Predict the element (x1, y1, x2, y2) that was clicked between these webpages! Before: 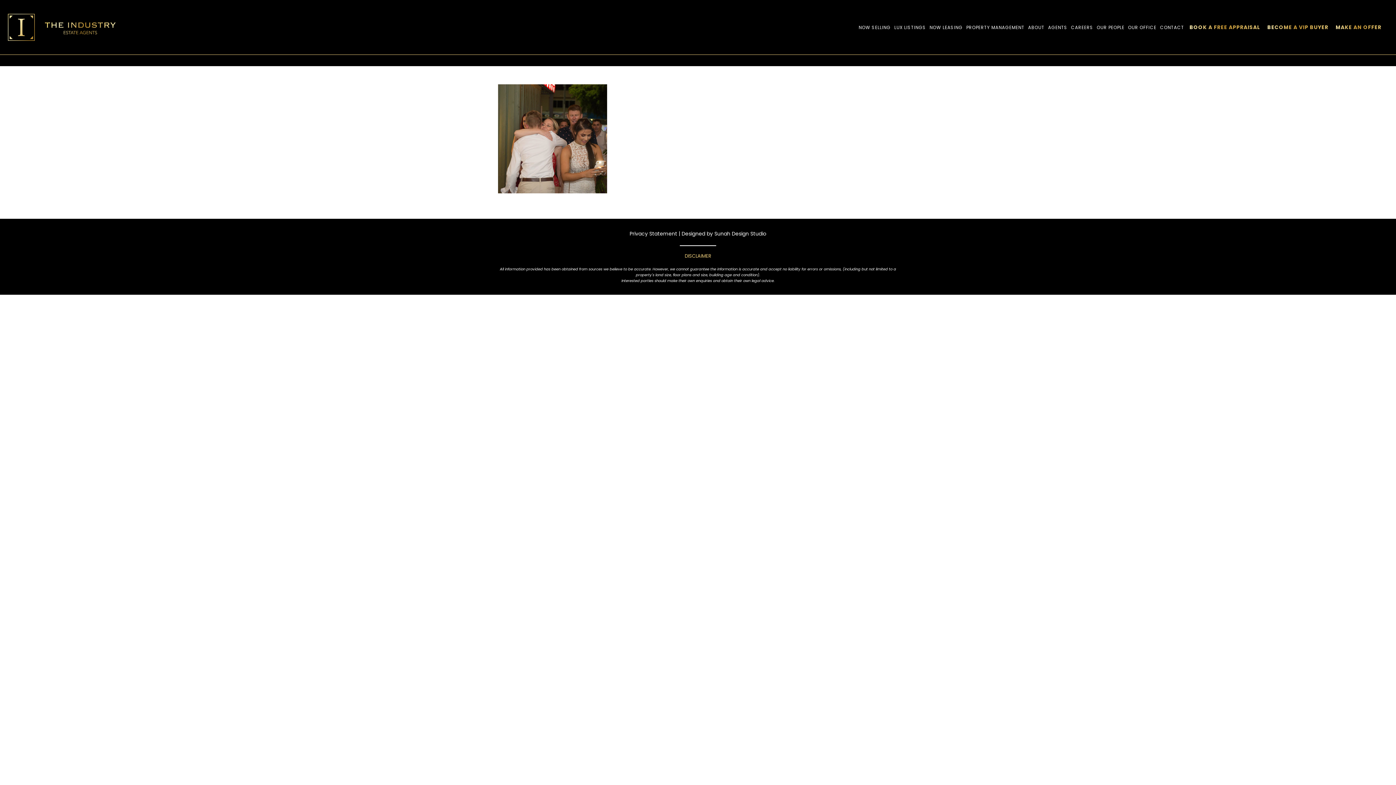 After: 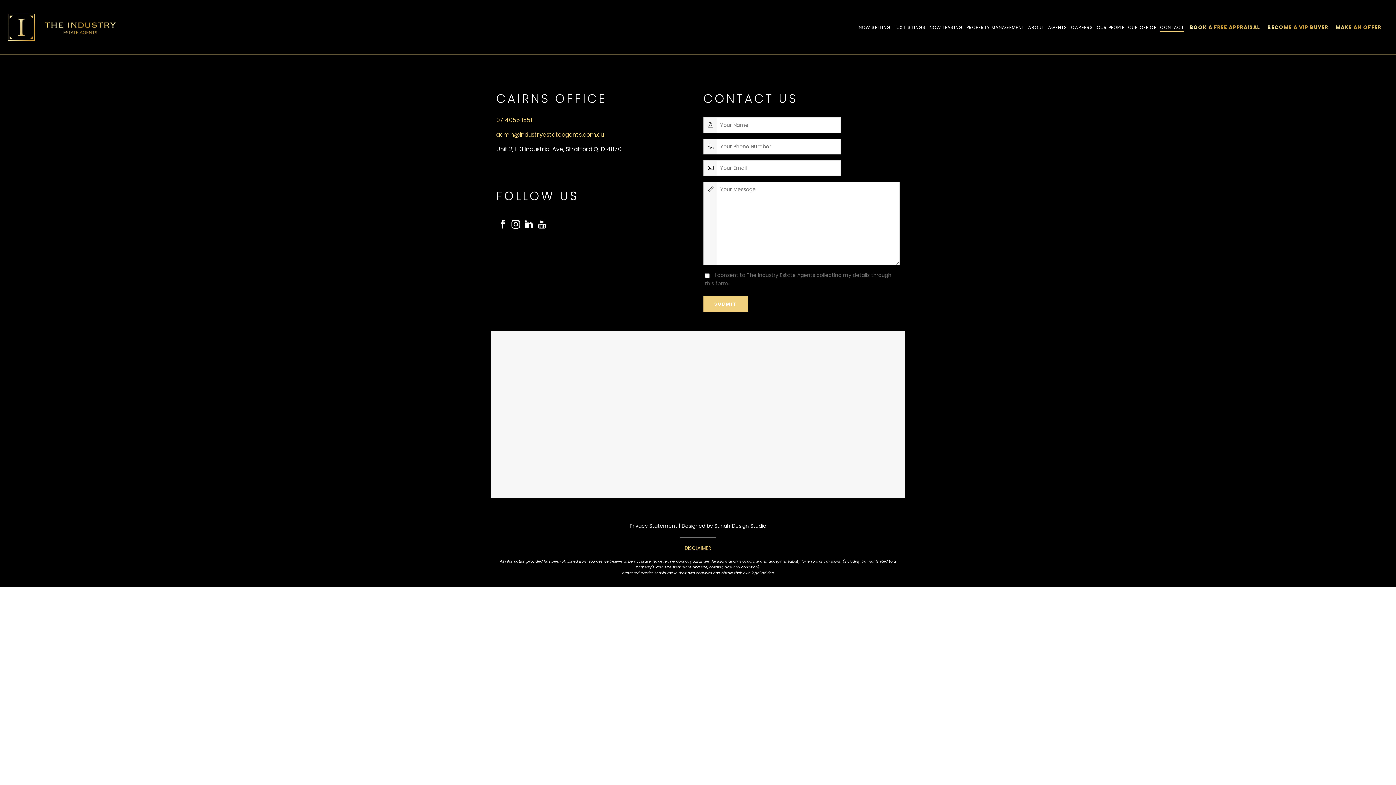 Action: label: CONTACT bbox: (1158, 23, 1186, 32)